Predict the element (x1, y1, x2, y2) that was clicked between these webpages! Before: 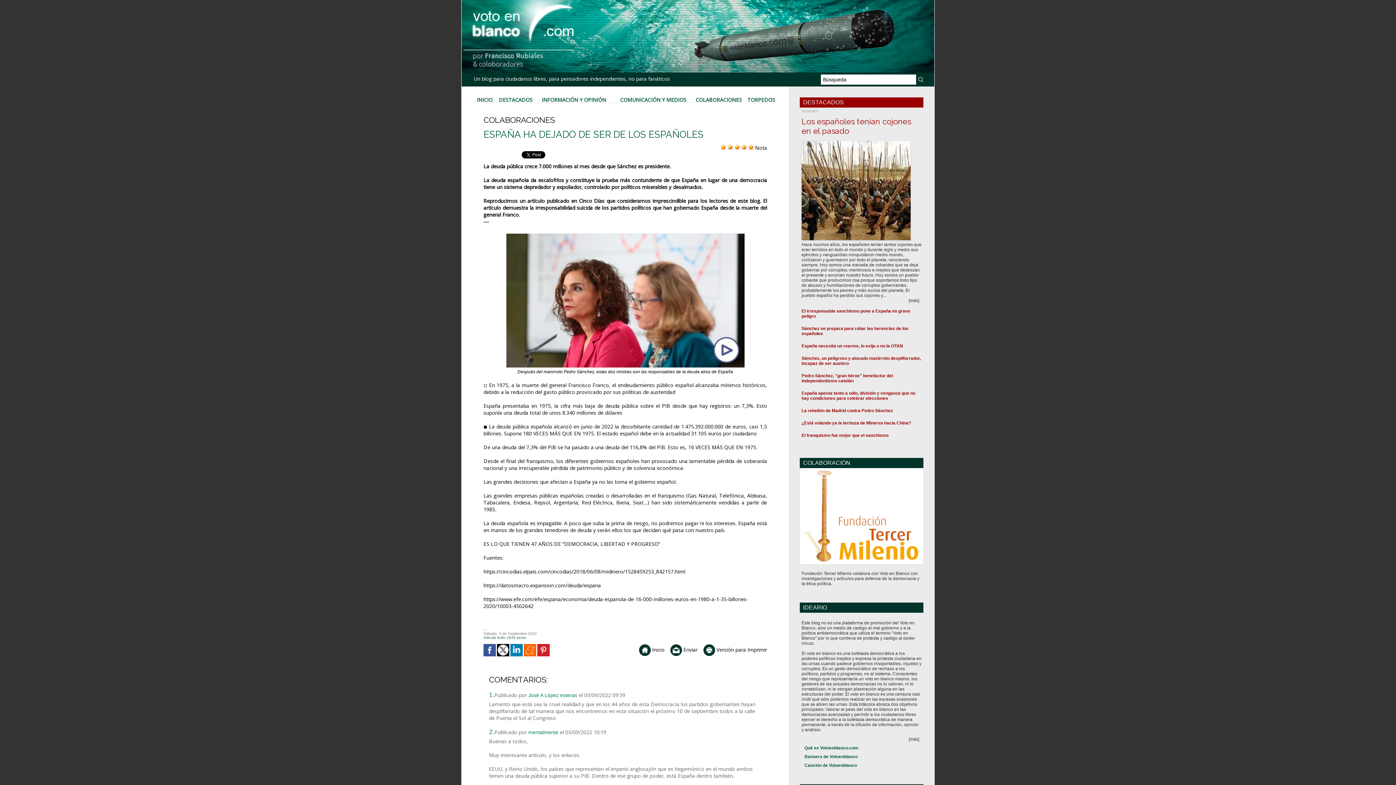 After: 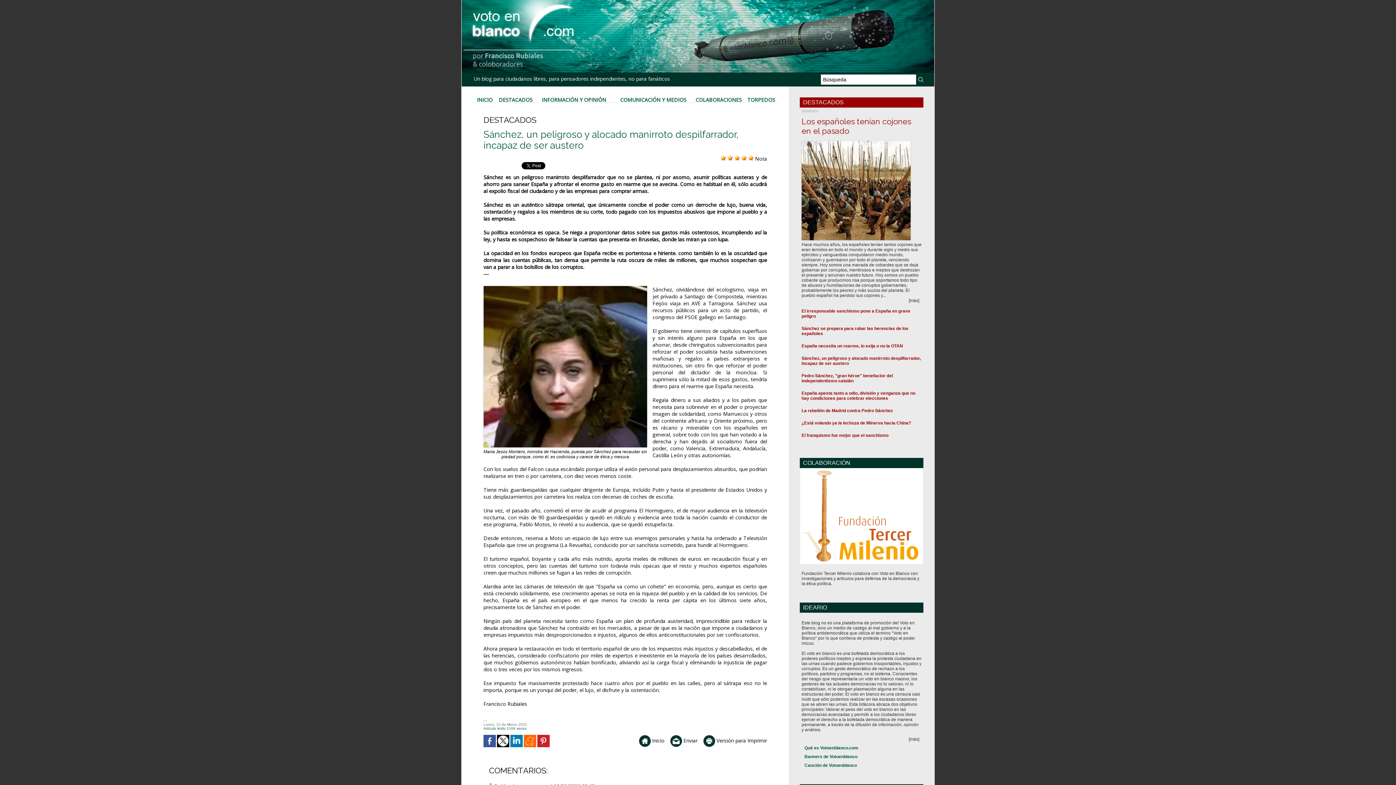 Action: label: Sánchez, un peligroso y alocado manirroto despilfarrador, incapaz de ser austero bbox: (801, 352, 921, 369)